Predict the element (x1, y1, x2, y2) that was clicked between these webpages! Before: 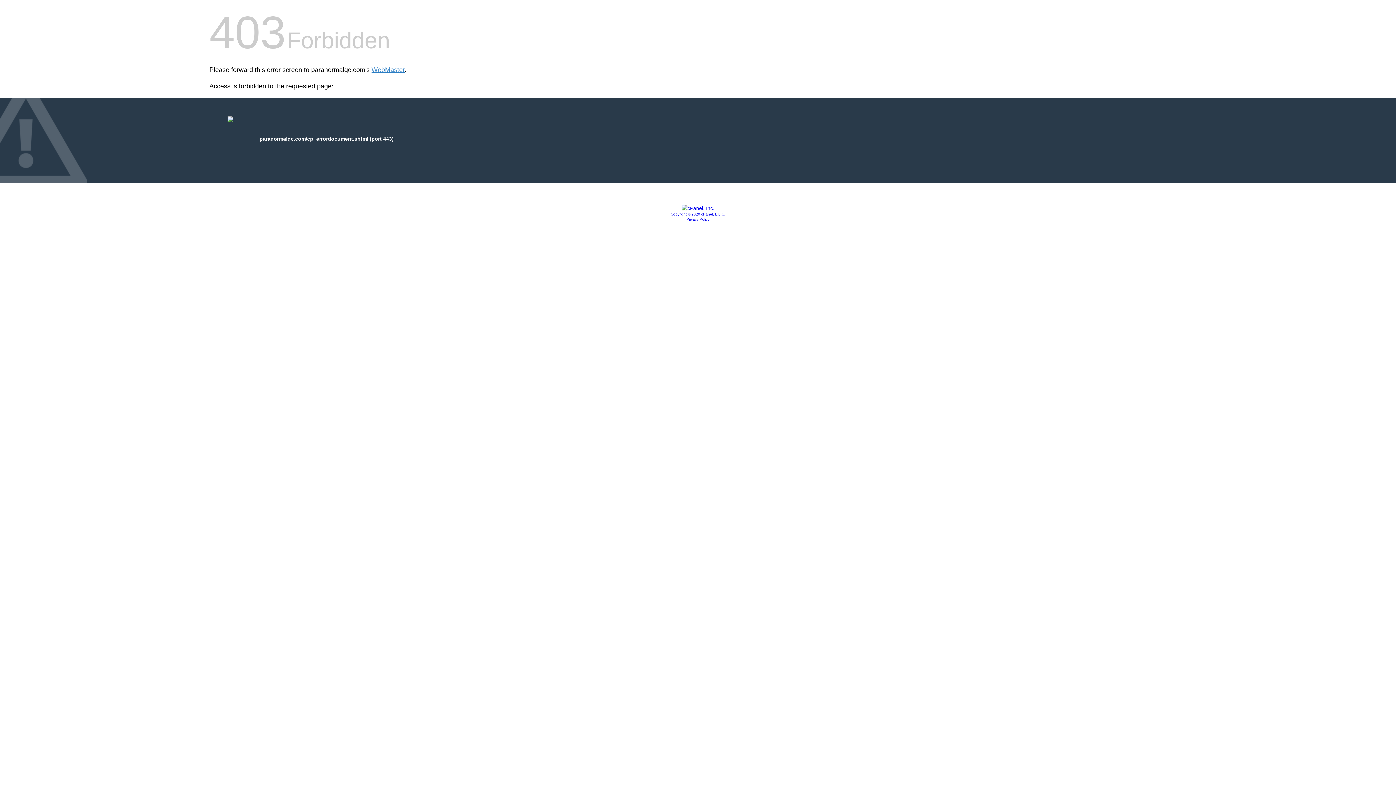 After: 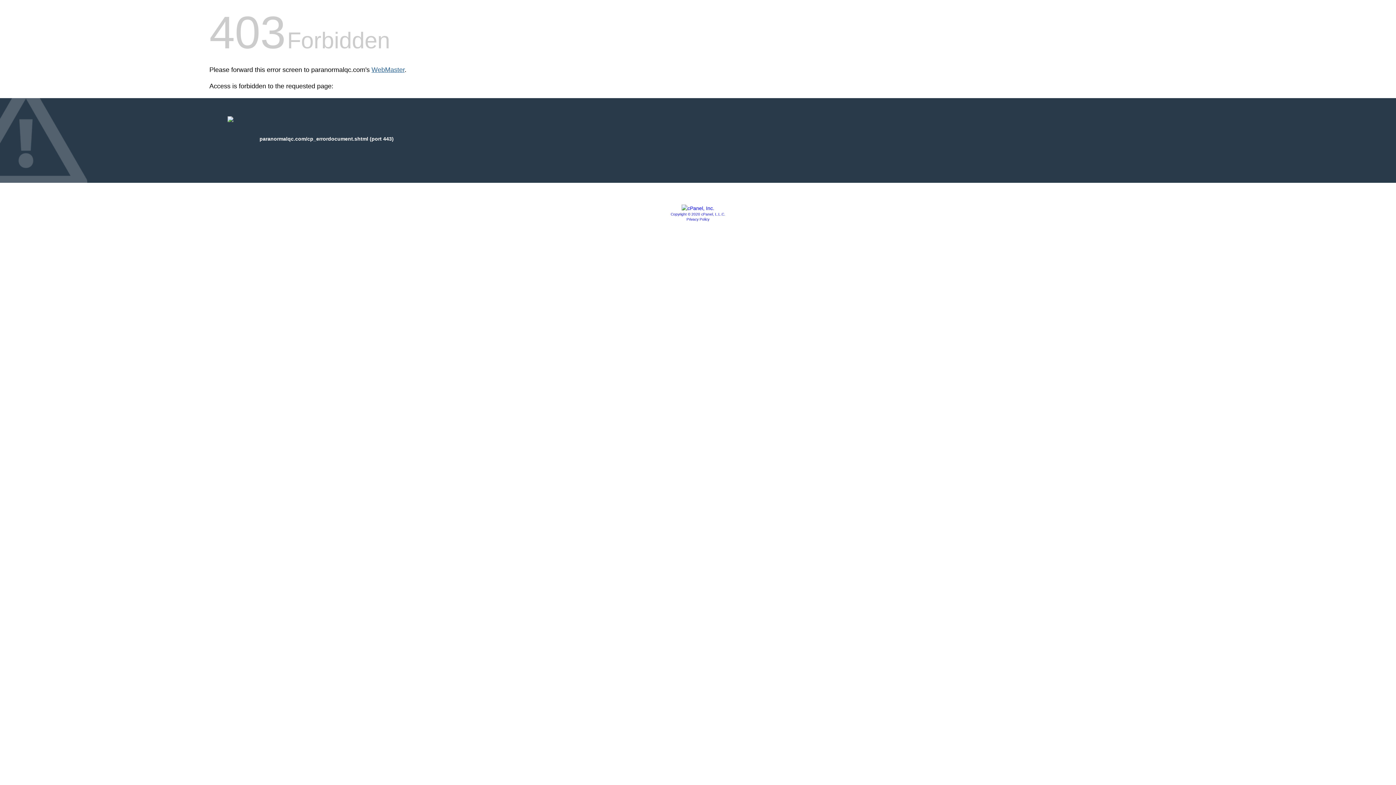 Action: label: WebMaster bbox: (371, 66, 404, 73)